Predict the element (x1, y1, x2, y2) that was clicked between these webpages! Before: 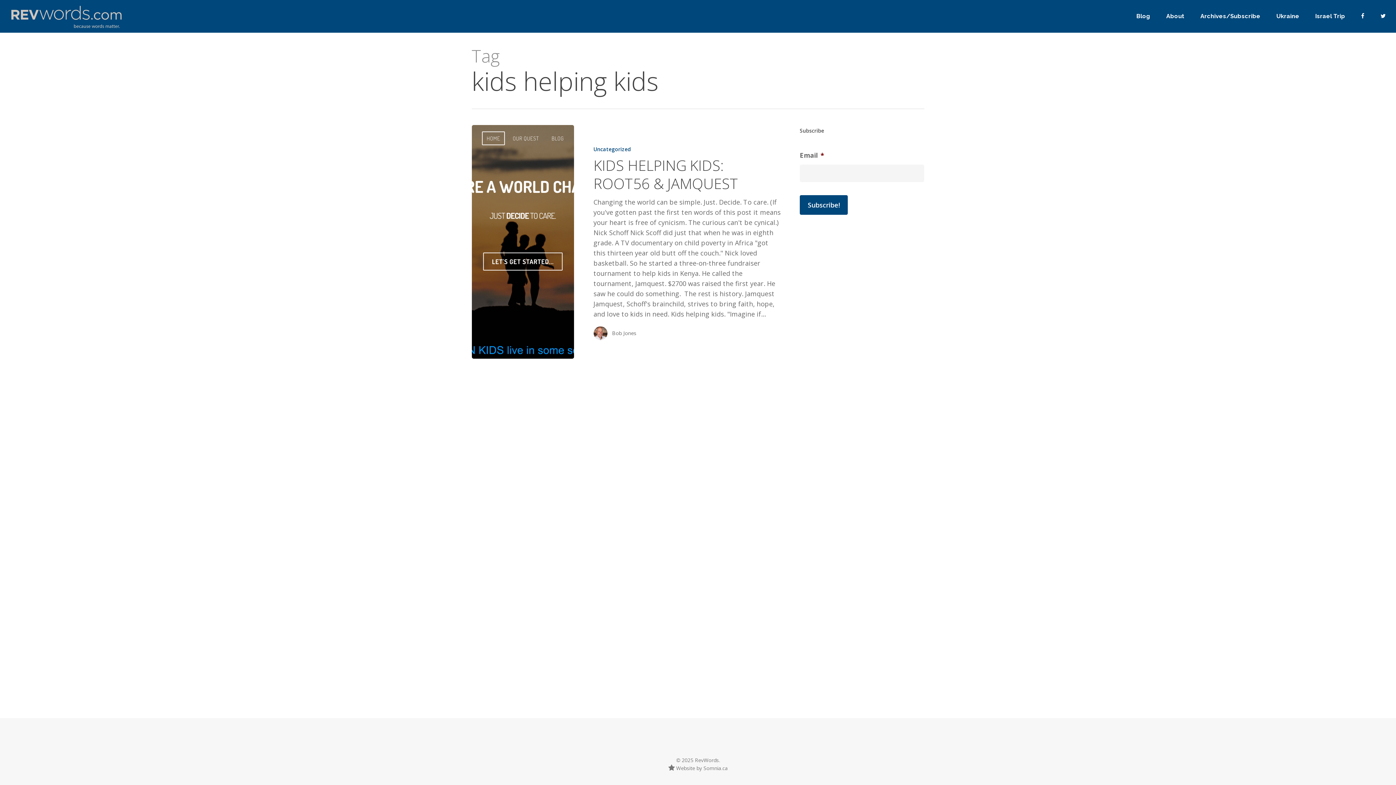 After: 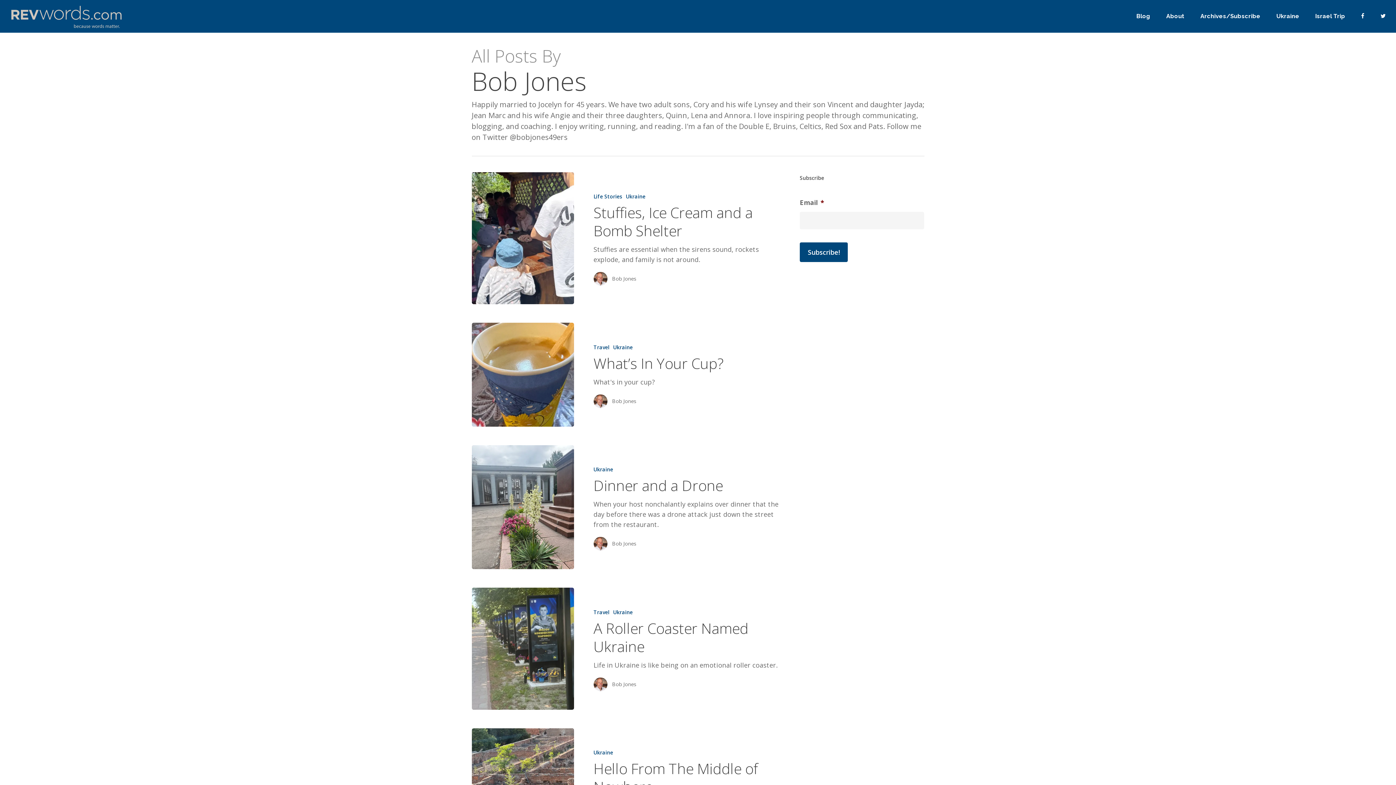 Action: bbox: (612, 329, 636, 337) label: Bob Jones